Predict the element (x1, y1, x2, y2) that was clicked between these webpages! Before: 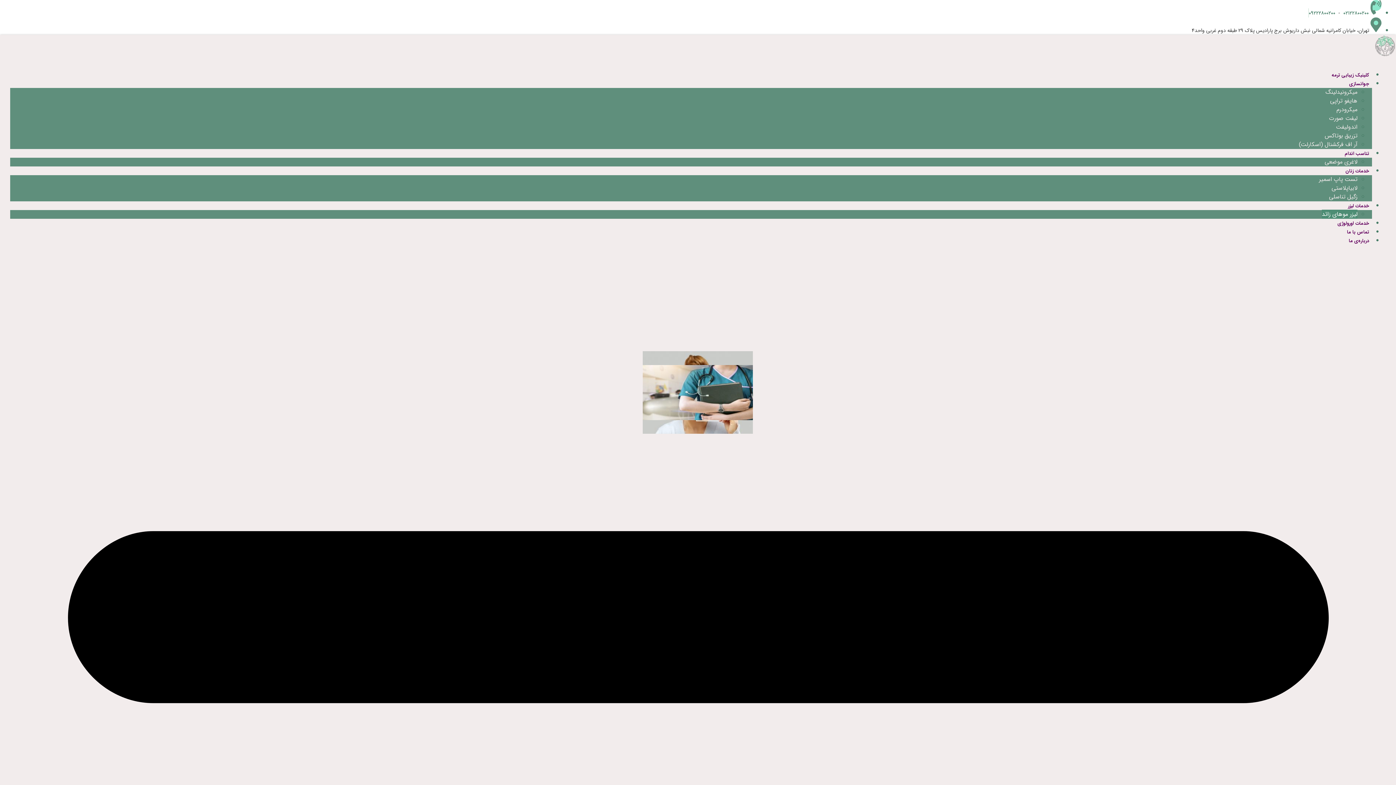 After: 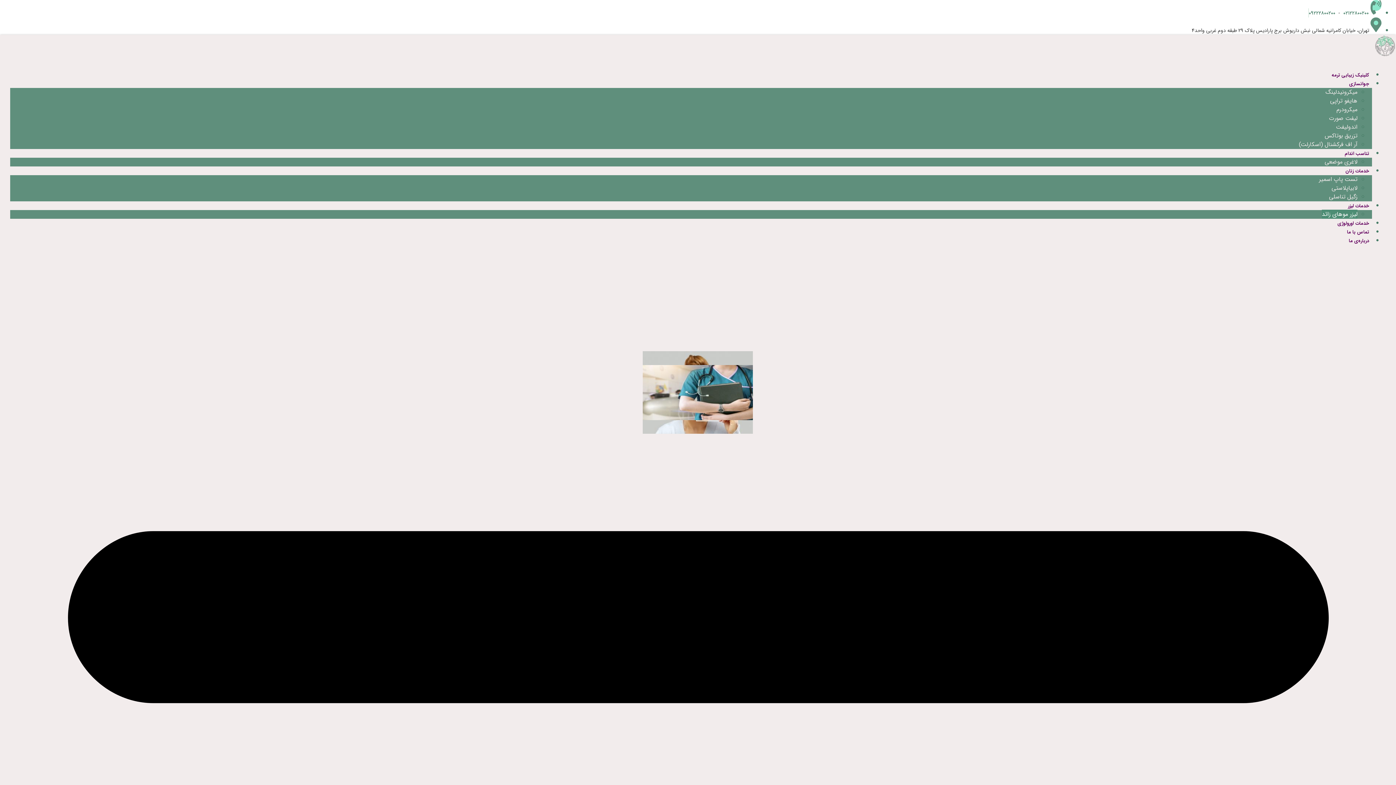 Action: bbox: (0, 0, 1396, 785) label: Infobox Link